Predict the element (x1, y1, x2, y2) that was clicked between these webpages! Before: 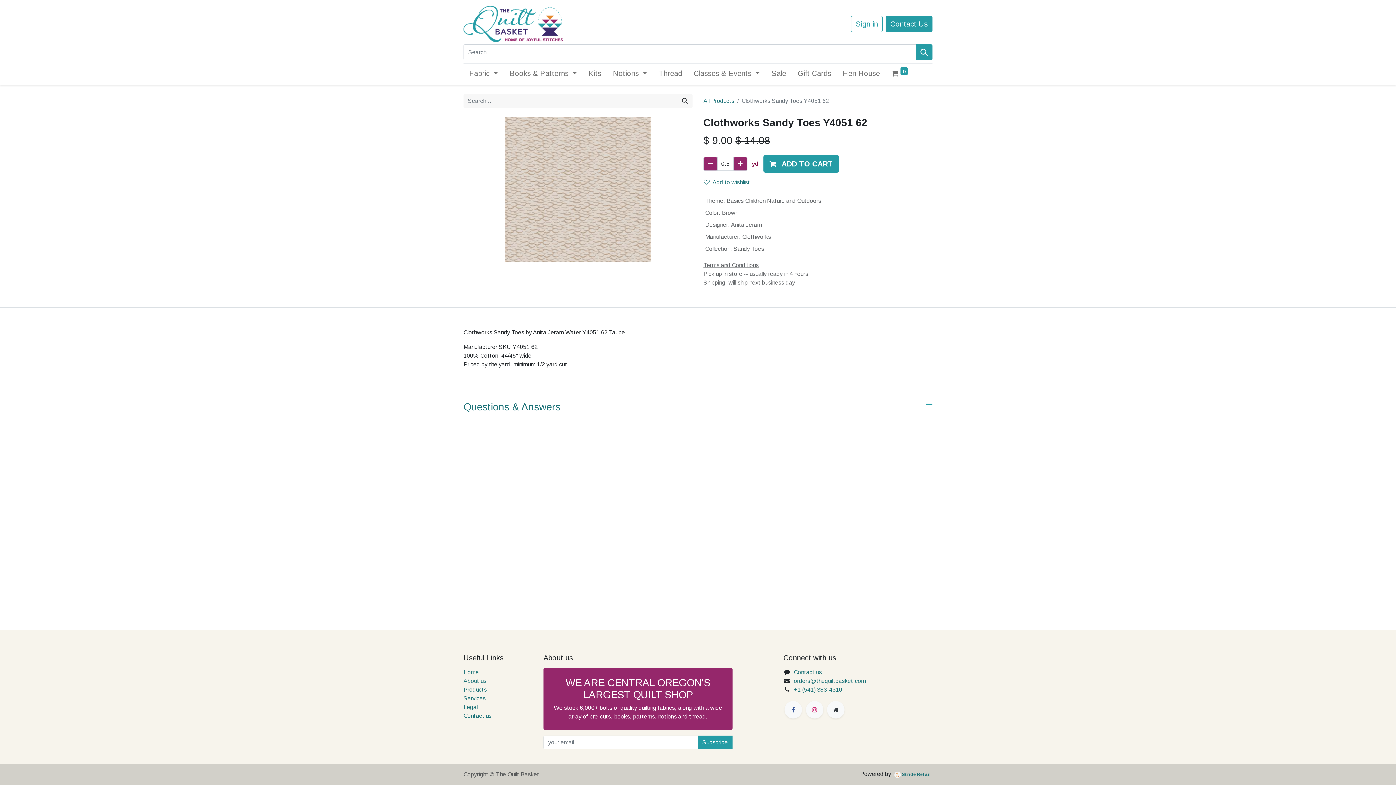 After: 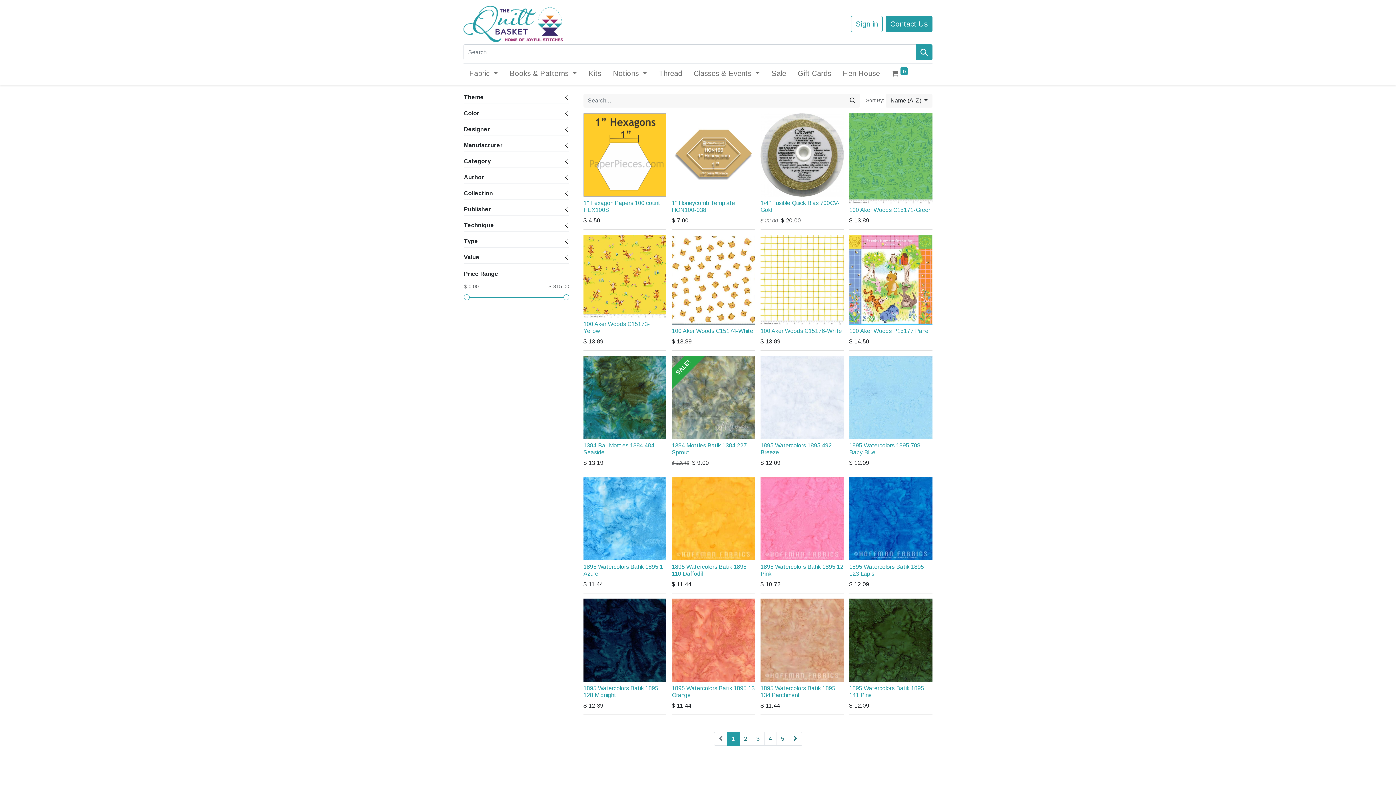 Action: bbox: (703, 97, 734, 104) label: All Products